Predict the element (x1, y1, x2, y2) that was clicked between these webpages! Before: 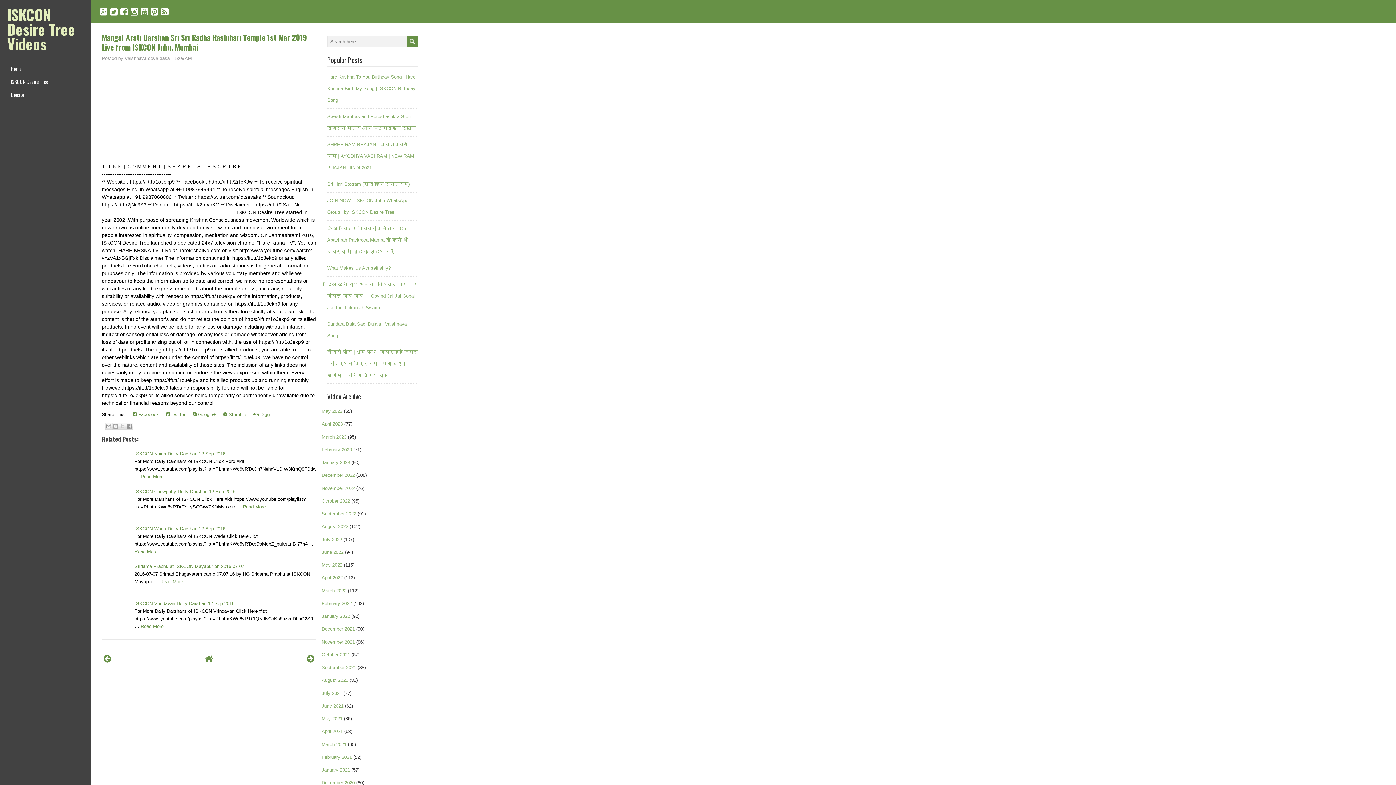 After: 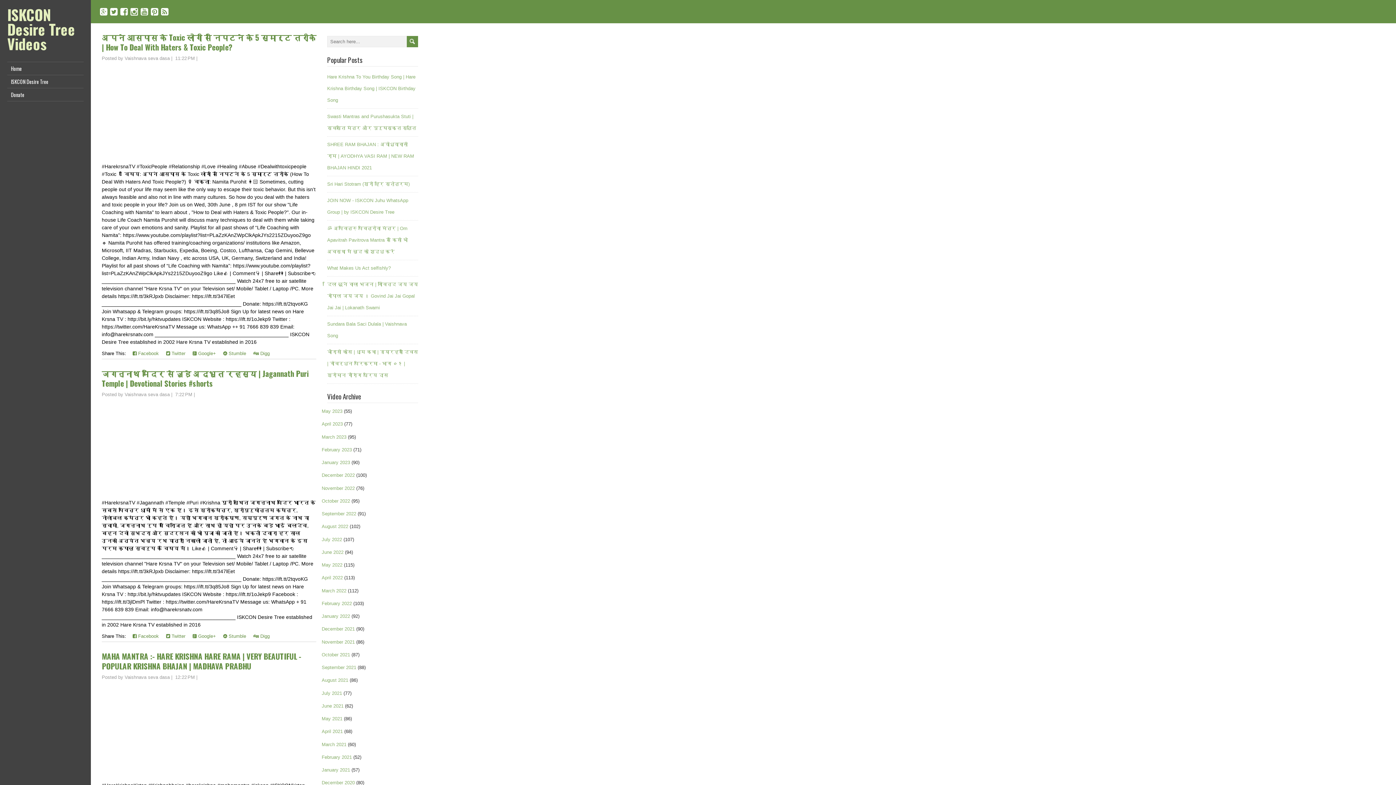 Action: bbox: (321, 703, 343, 709) label: June 2021